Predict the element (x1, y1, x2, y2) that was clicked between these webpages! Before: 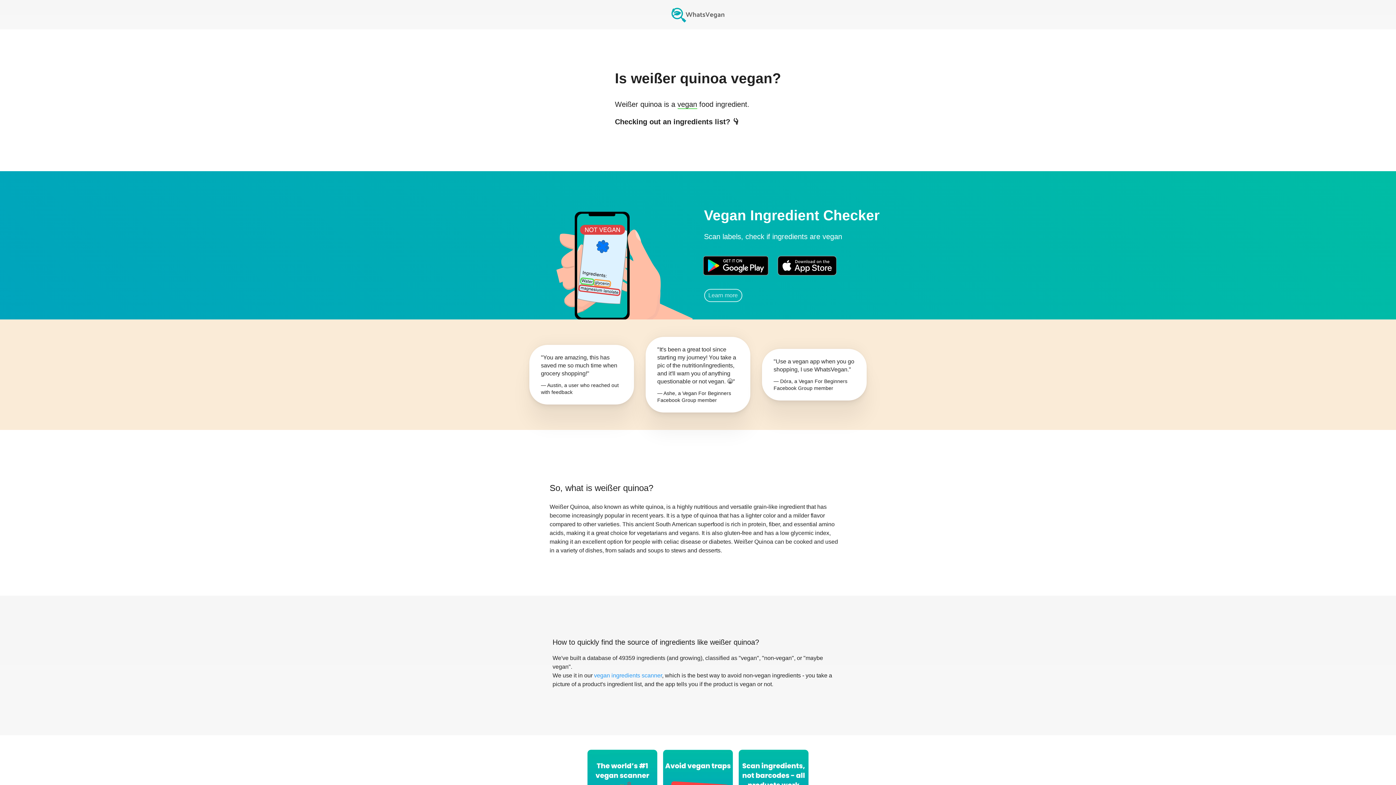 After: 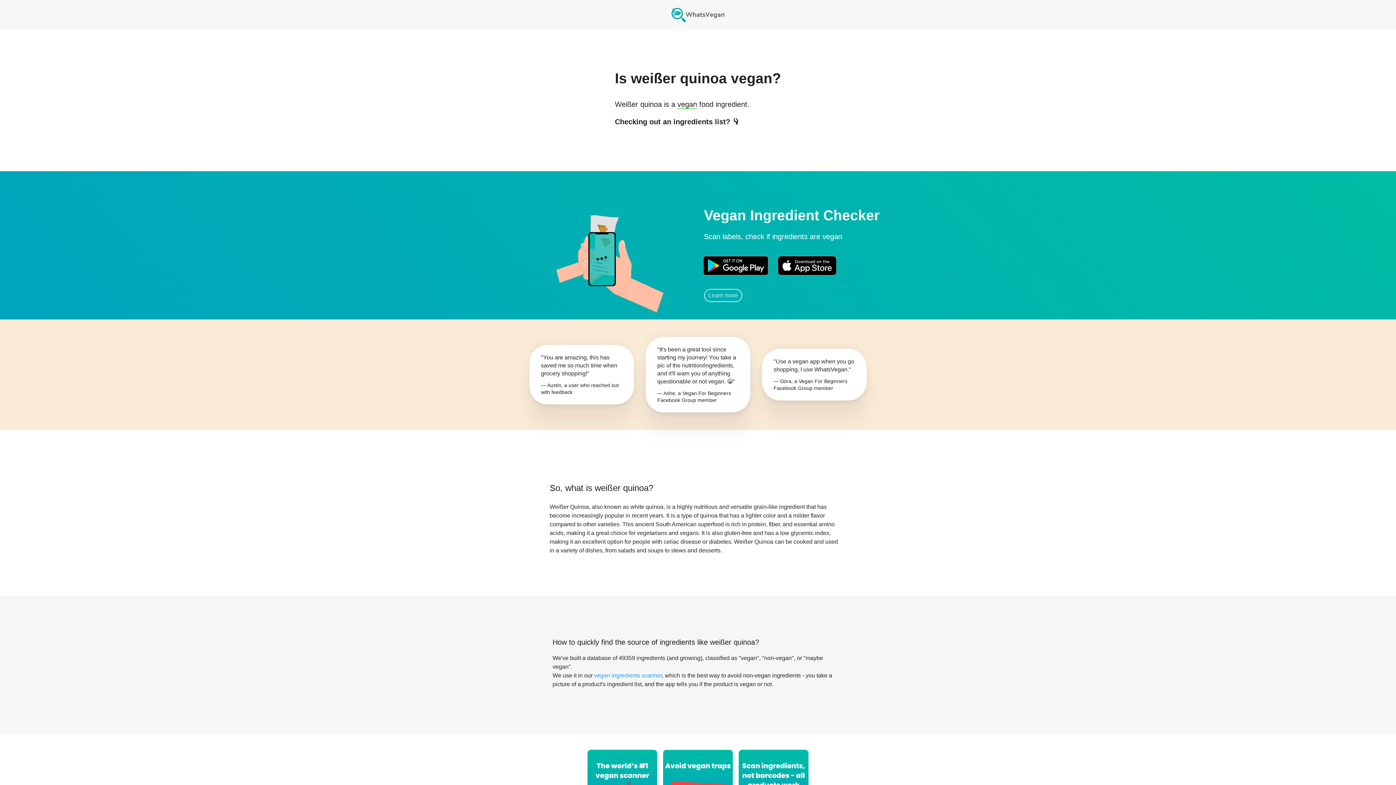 Action: bbox: (777, 251, 836, 280)